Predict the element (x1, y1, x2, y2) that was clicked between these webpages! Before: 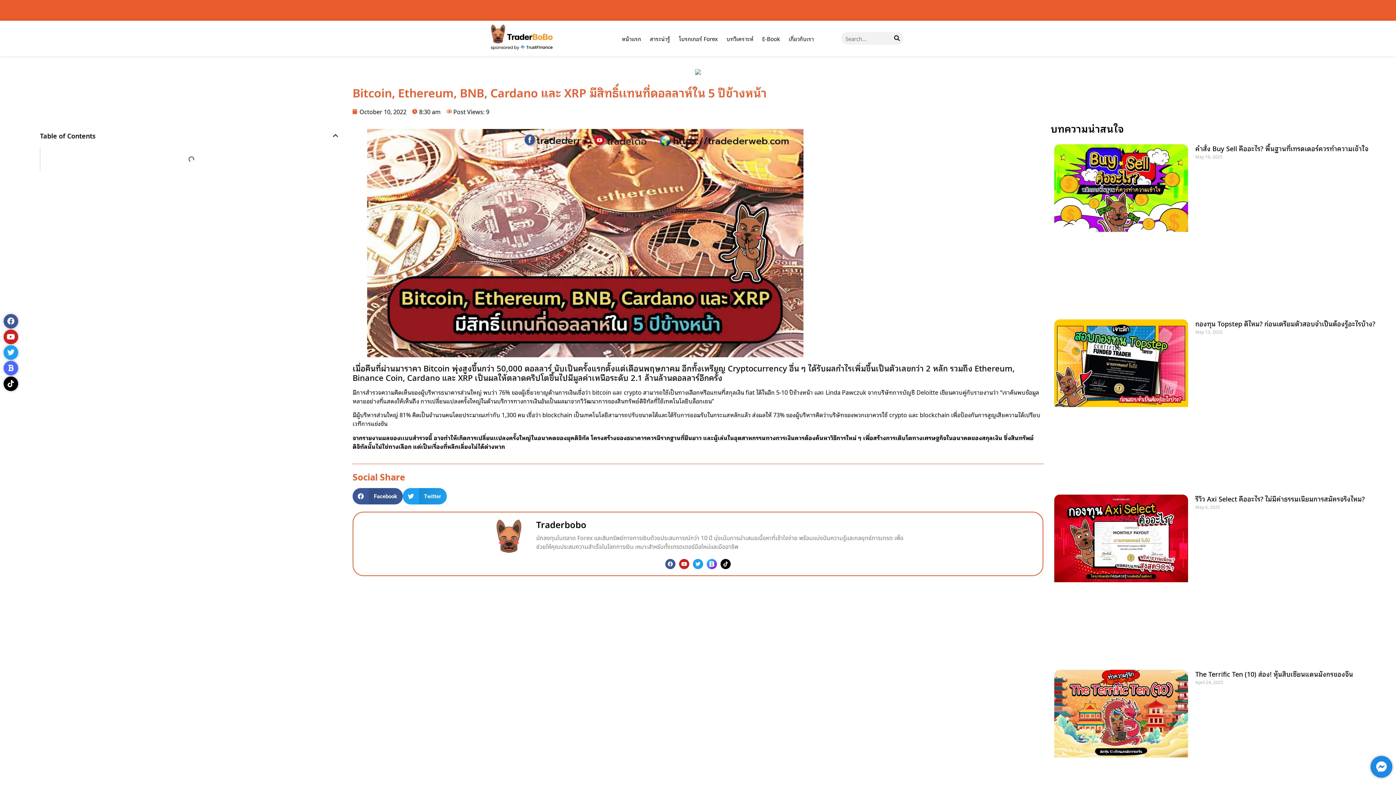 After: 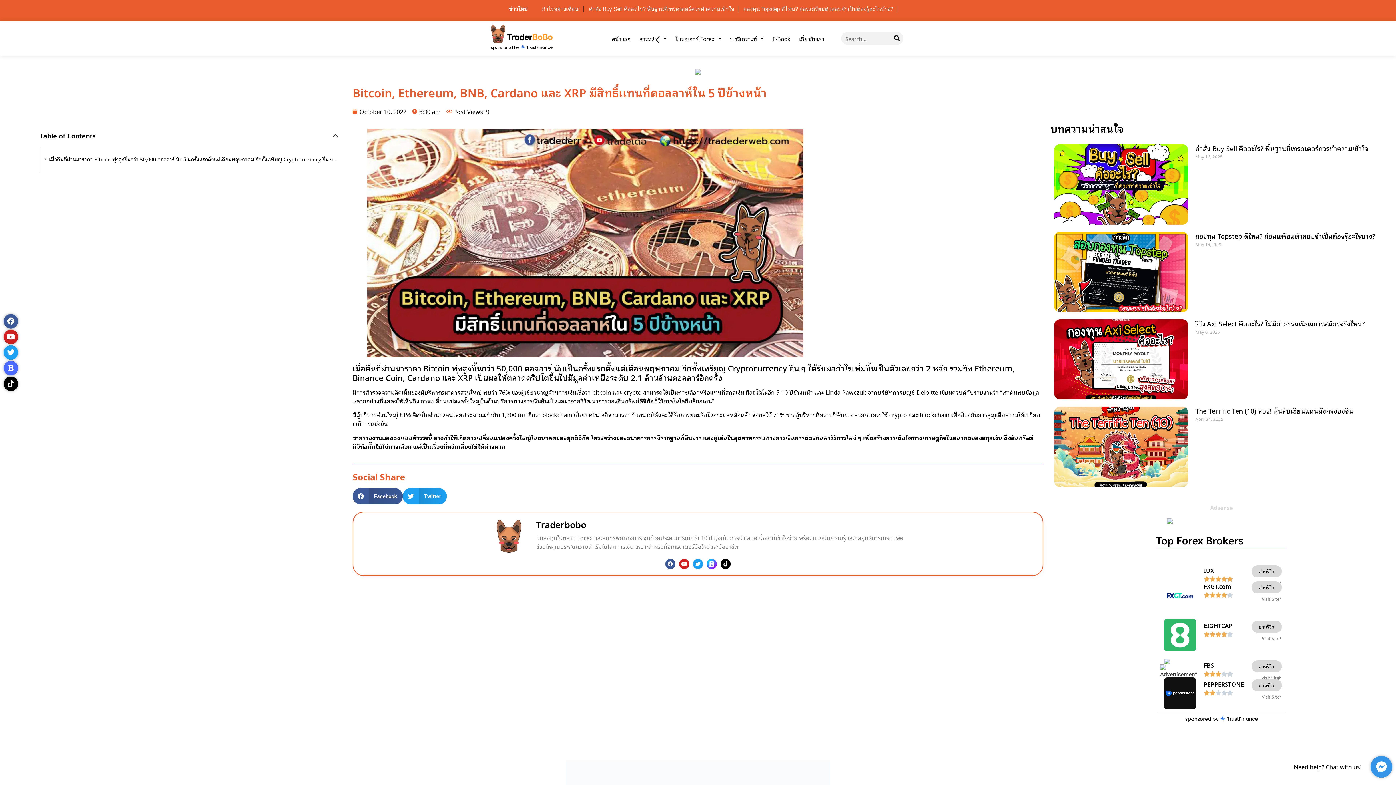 Action: label: Facebook-messenger bbox: (1370, 756, 1392, 778)